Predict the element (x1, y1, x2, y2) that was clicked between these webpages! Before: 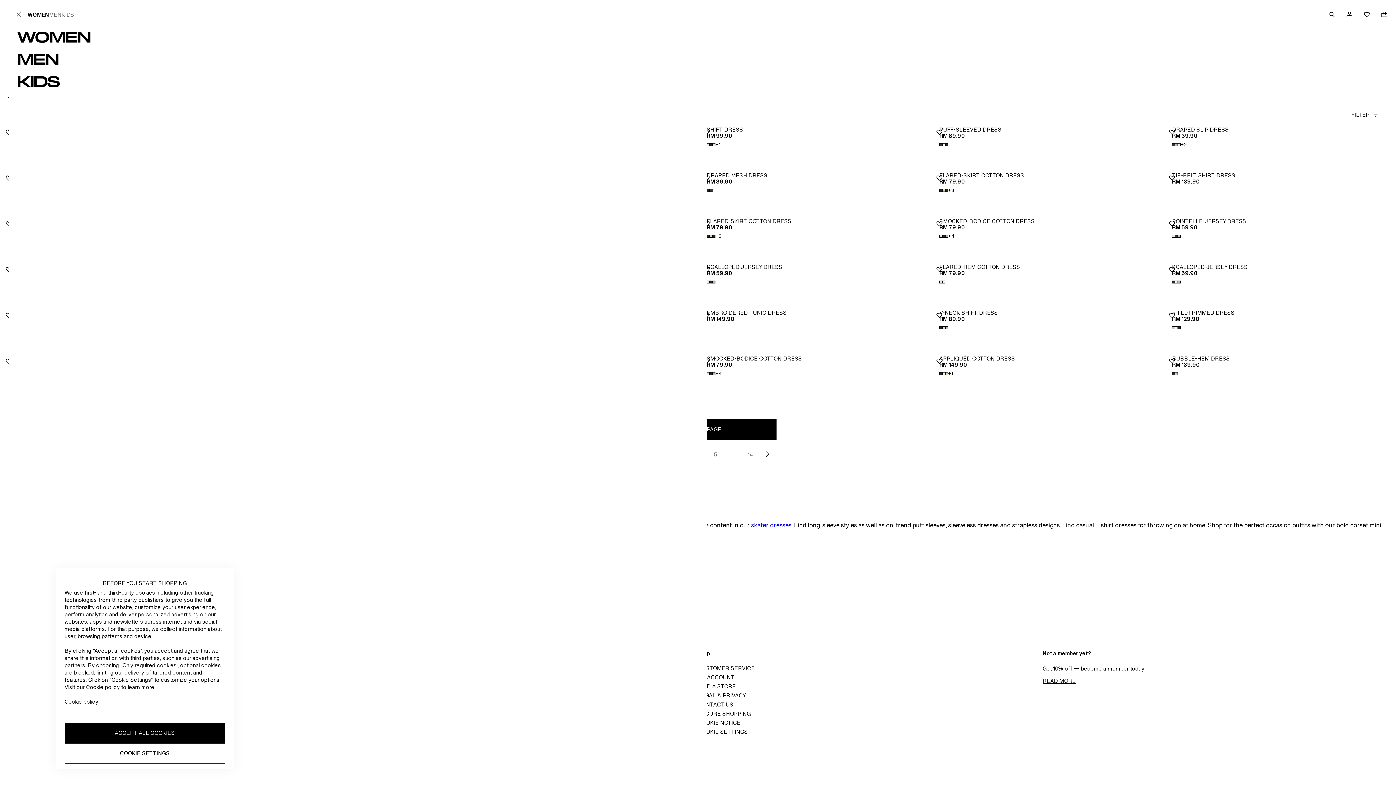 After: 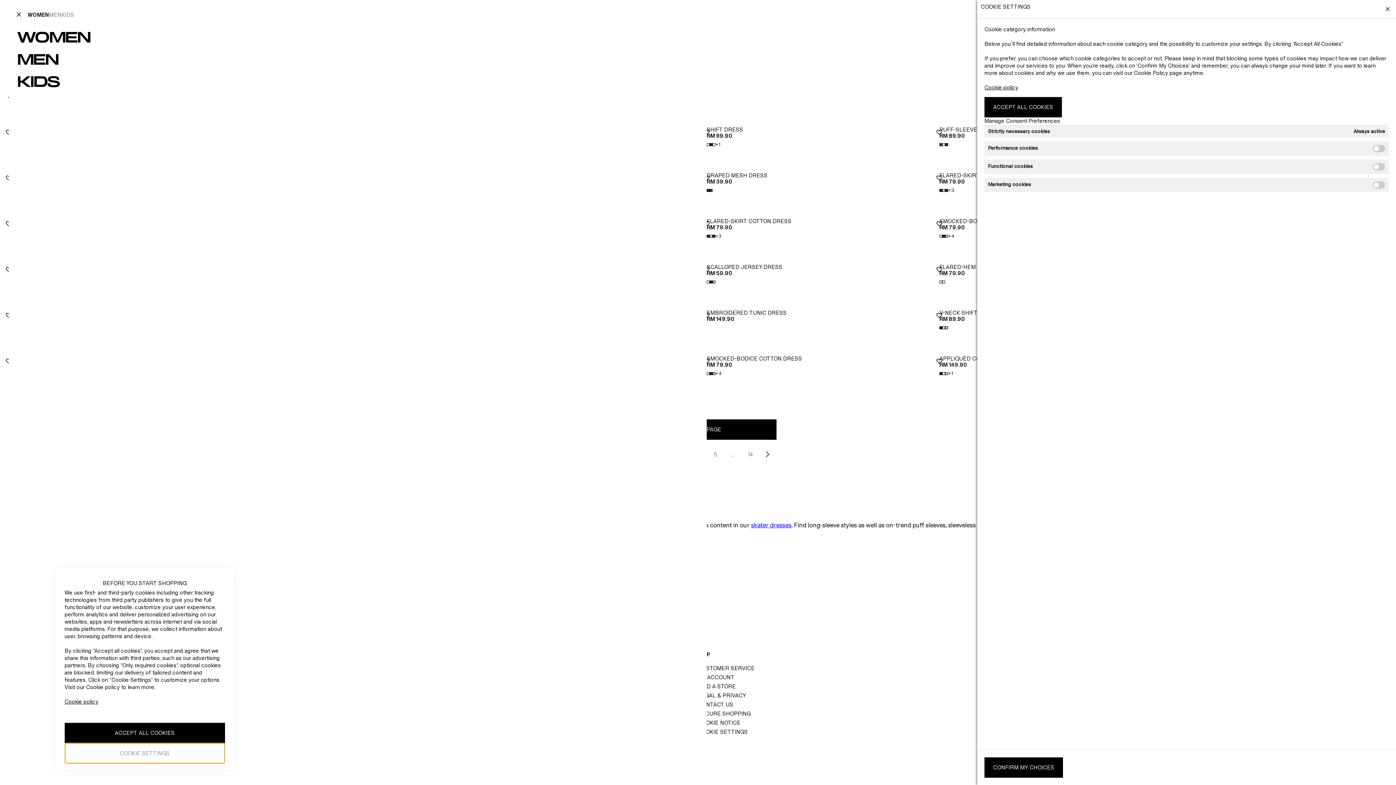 Action: bbox: (64, 743, 224, 763) label: COOKIE SETTINGS